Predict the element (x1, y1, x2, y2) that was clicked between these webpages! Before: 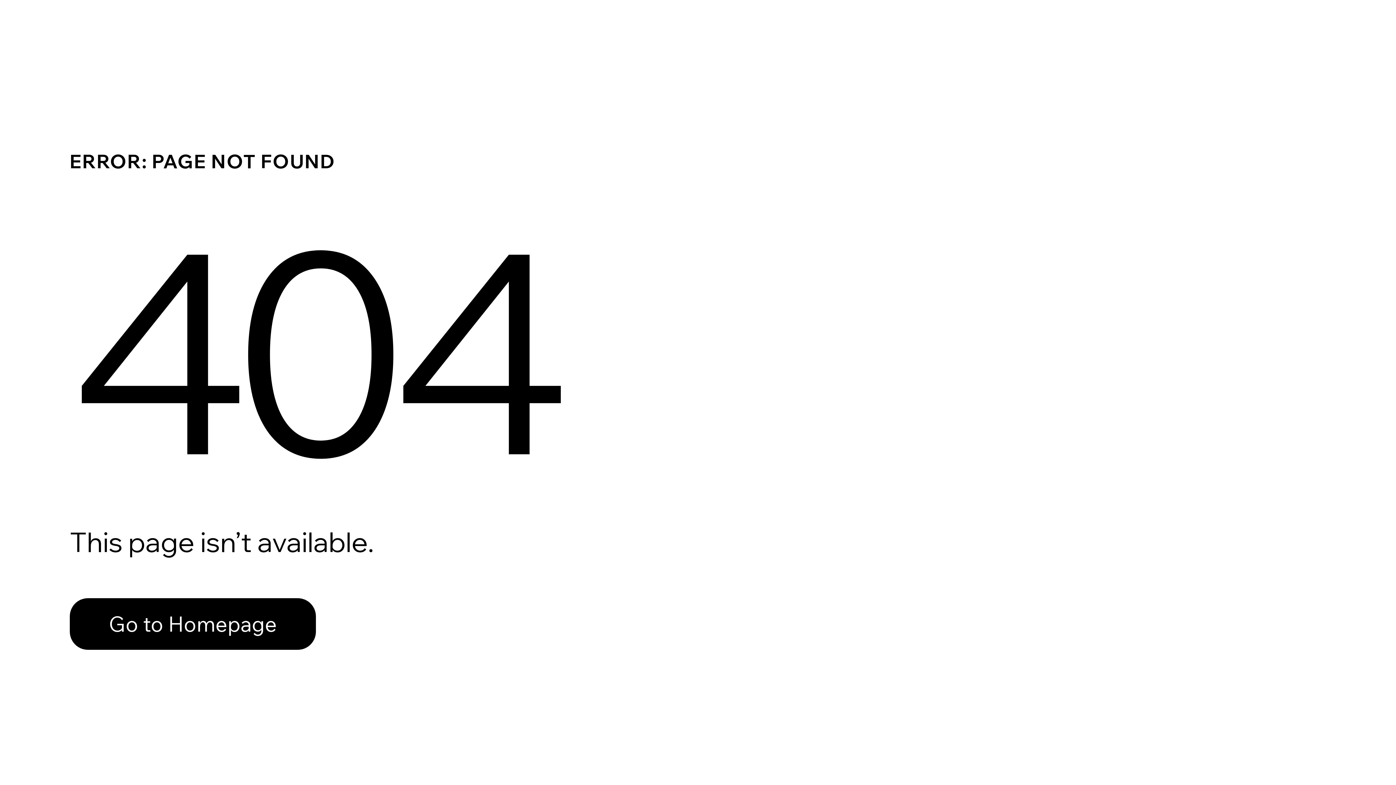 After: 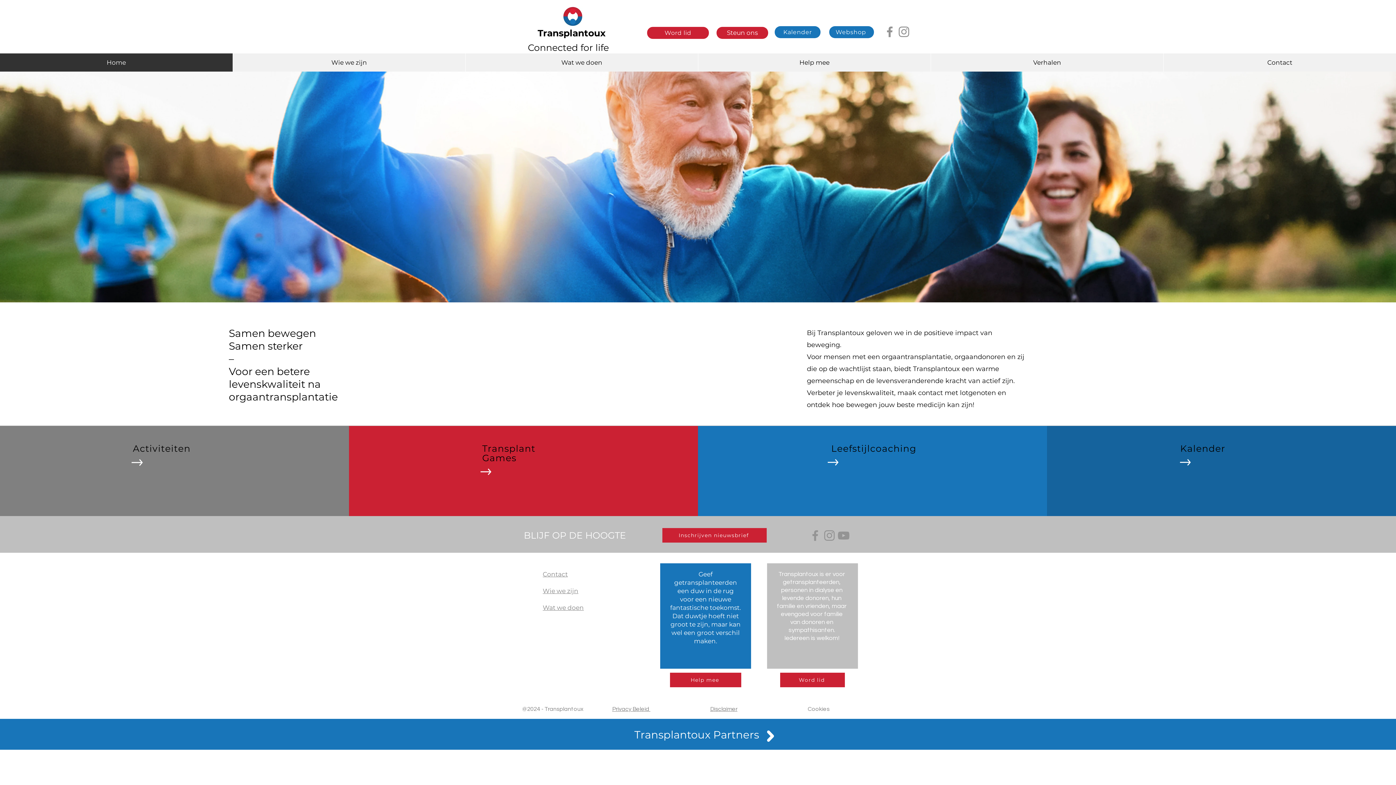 Action: label: Go to Homepage bbox: (69, 582, 768, 659)